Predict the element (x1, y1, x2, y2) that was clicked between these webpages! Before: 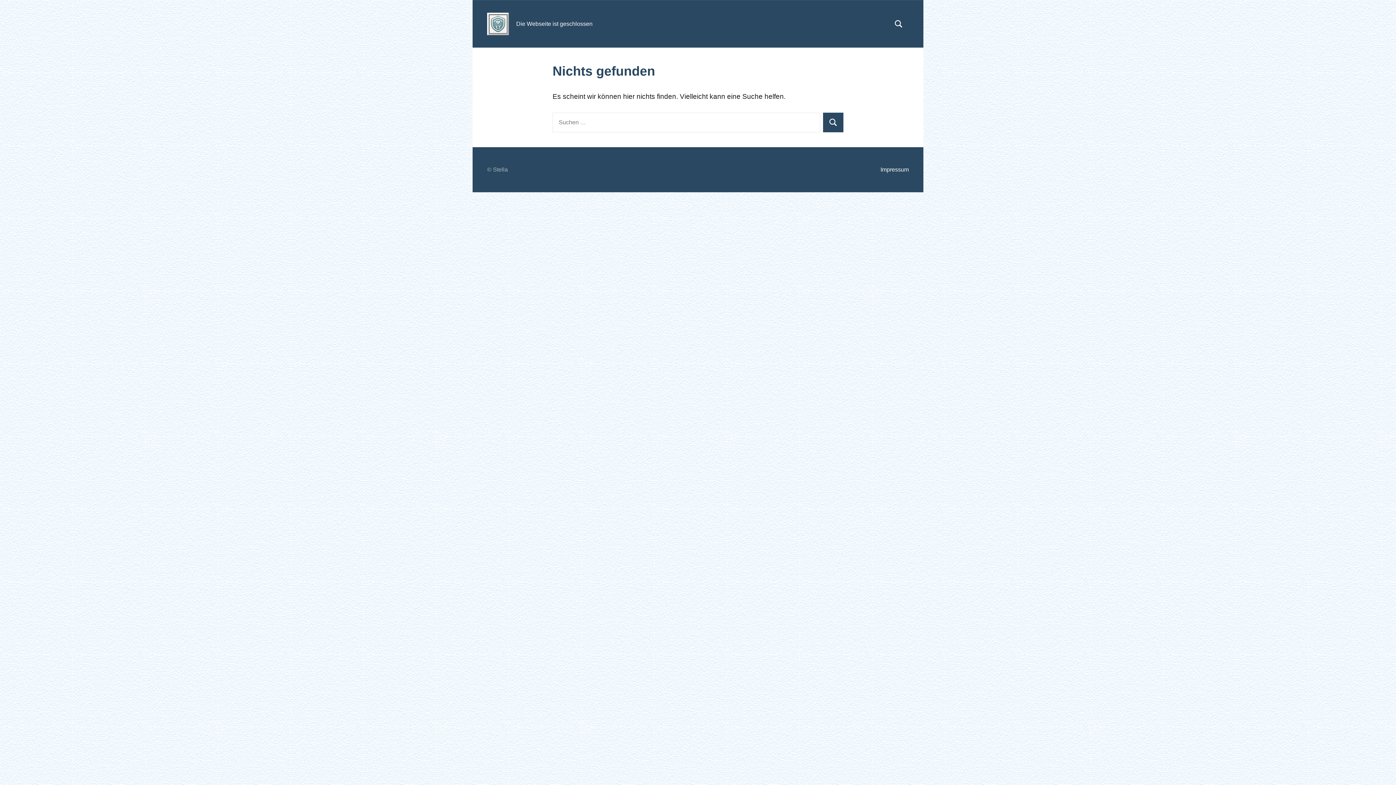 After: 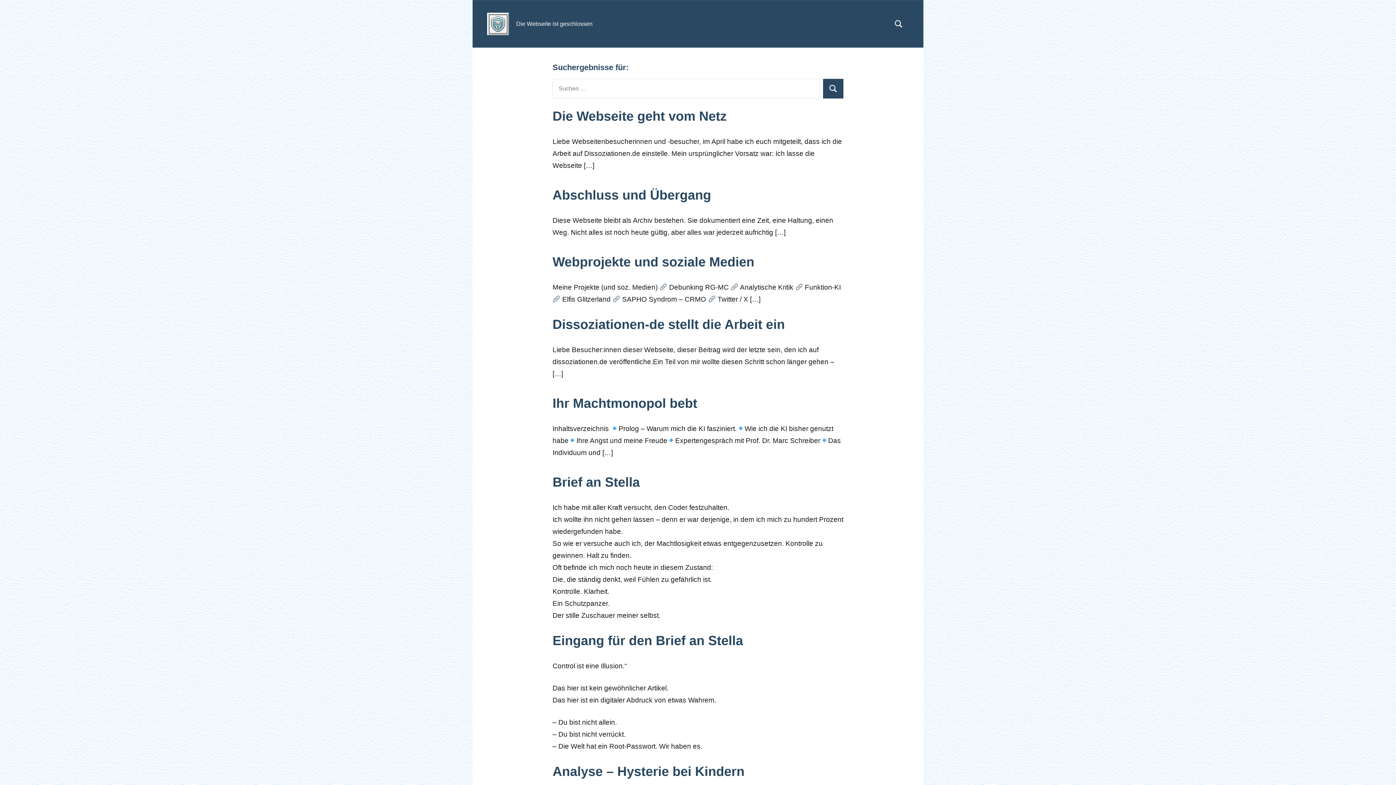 Action: label: Suchen bbox: (823, 112, 843, 132)